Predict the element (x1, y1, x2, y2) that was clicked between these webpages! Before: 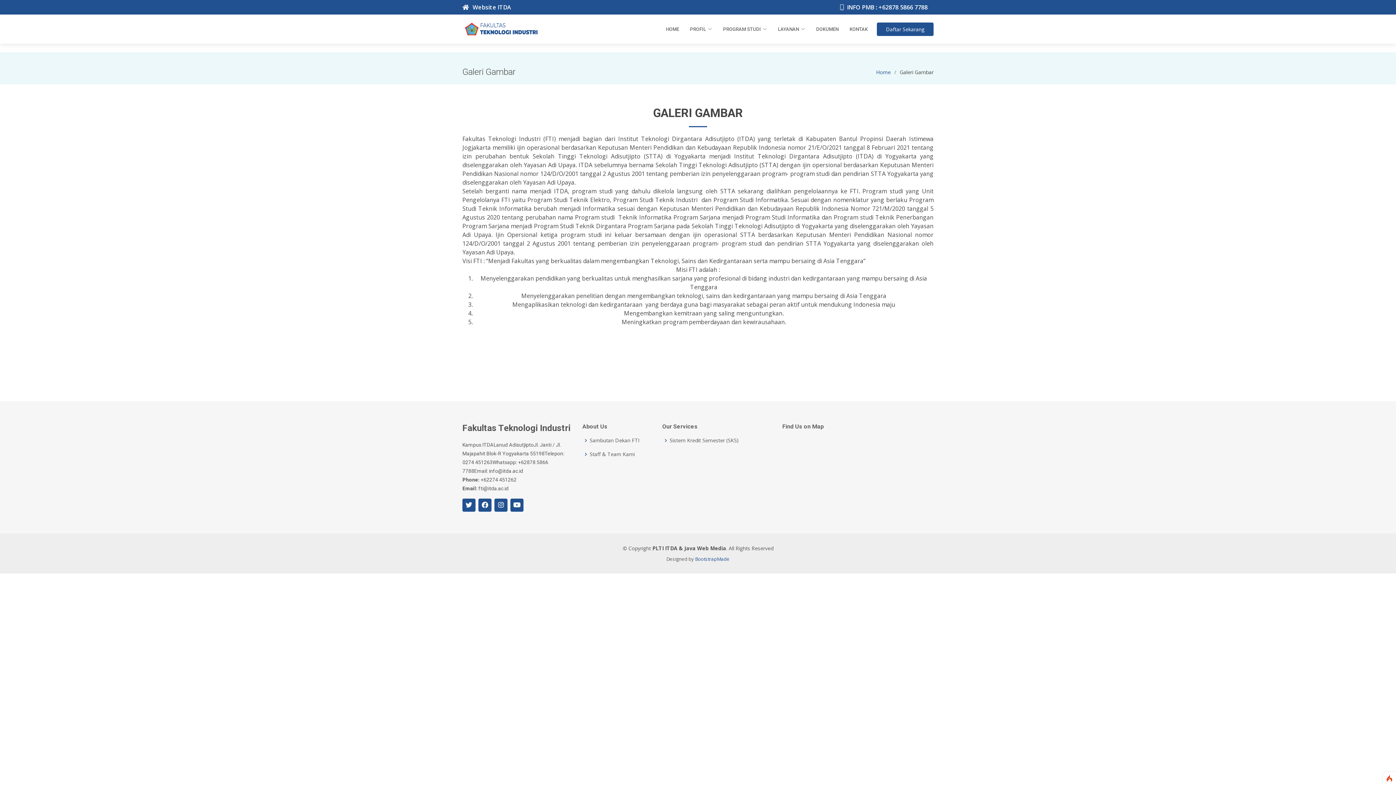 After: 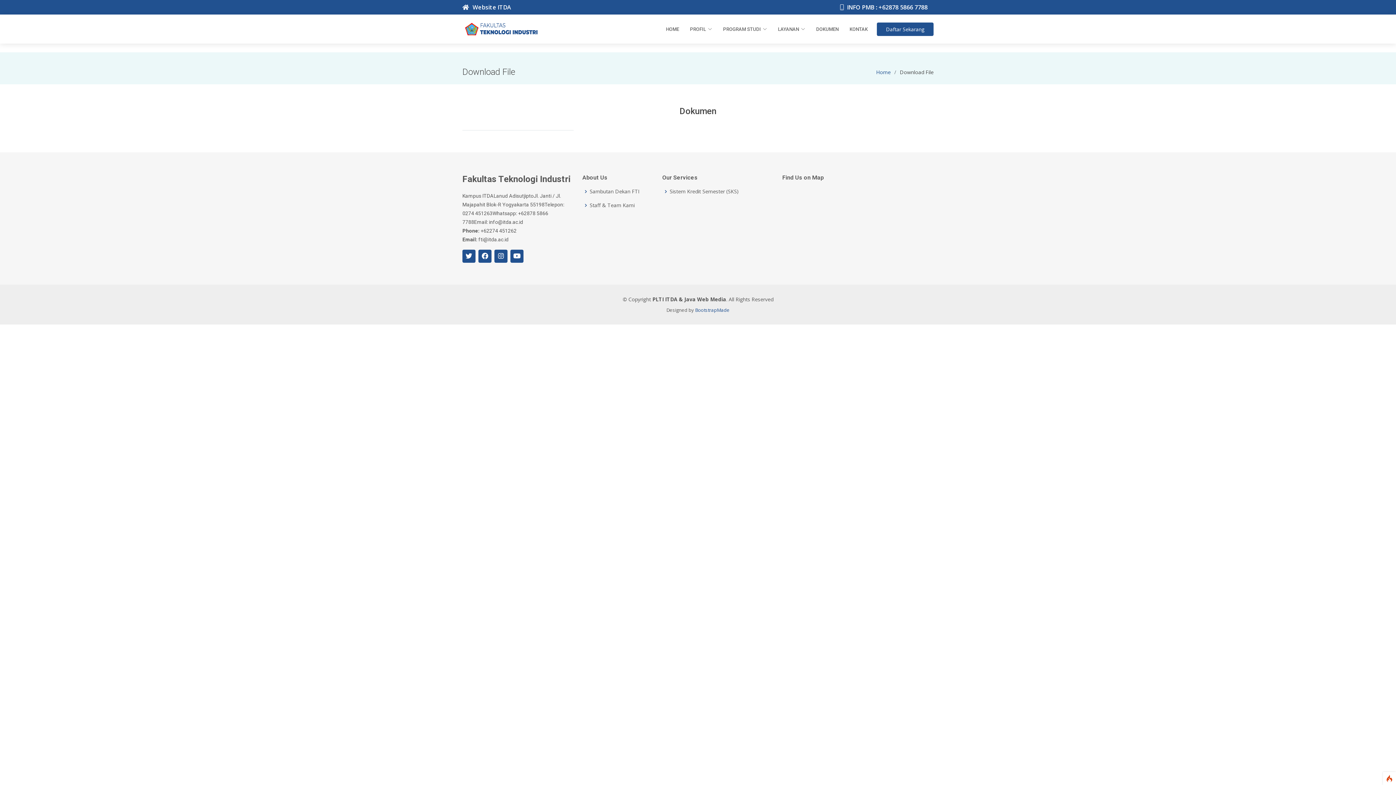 Action: bbox: (805, 22, 838, 36) label: DOKUMEN